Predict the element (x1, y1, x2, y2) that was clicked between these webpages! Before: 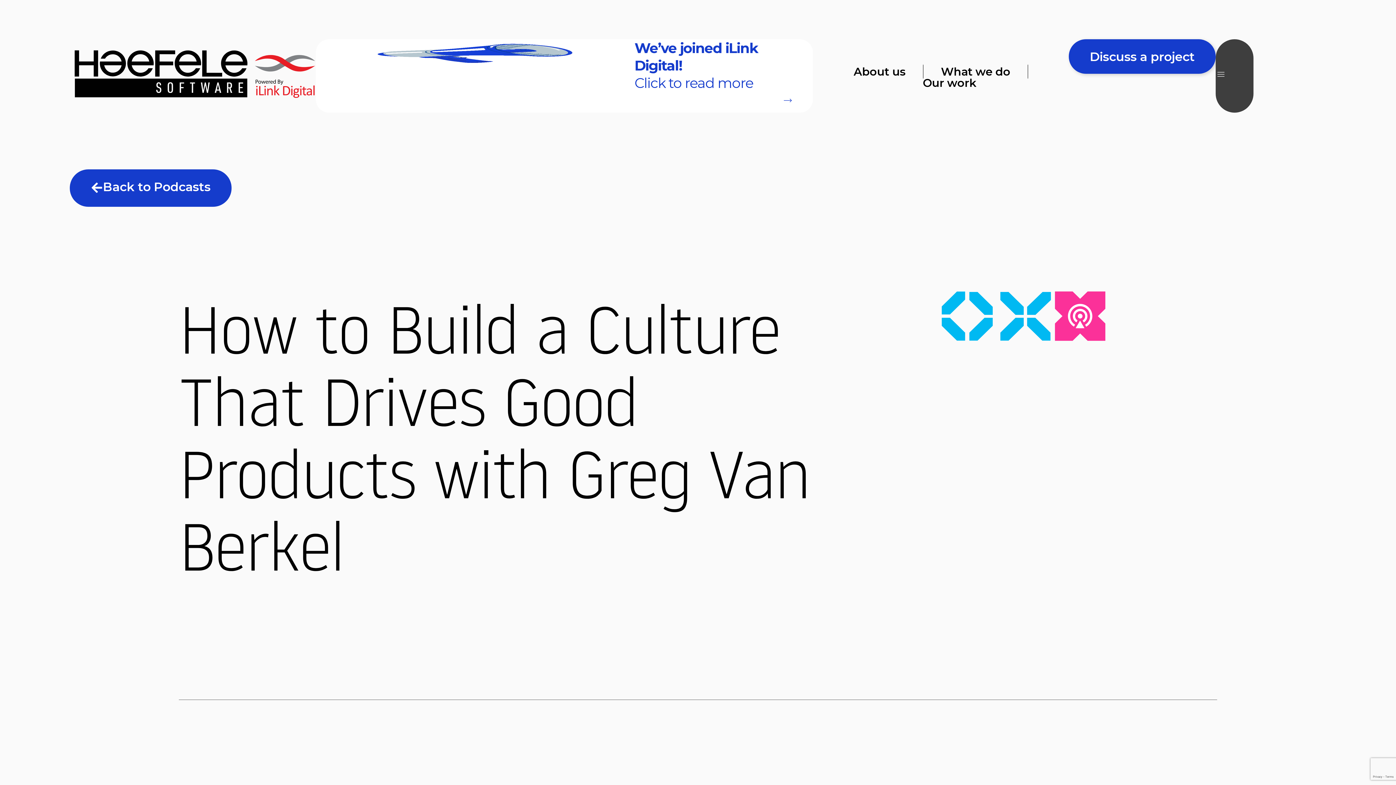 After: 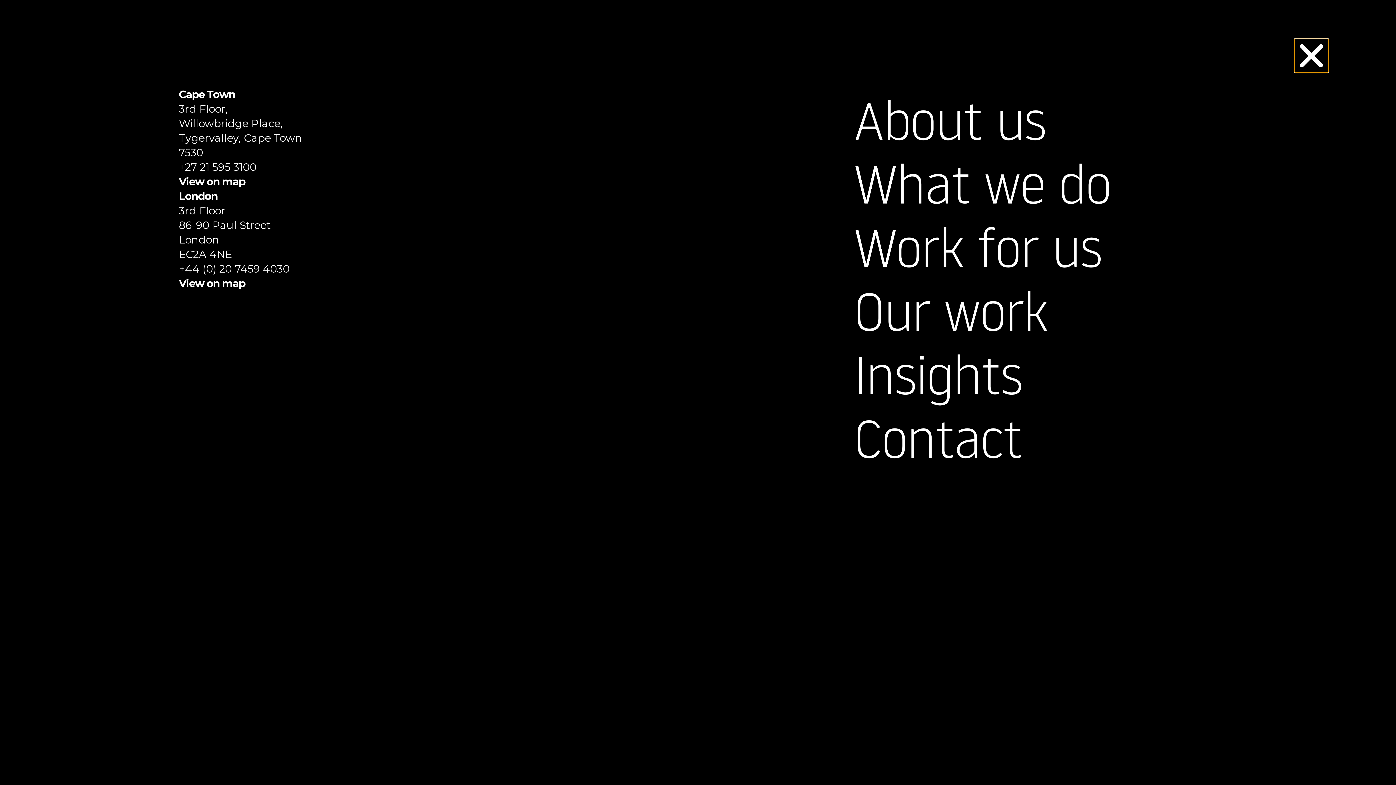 Action: bbox: (1216, 68, 1226, 79)